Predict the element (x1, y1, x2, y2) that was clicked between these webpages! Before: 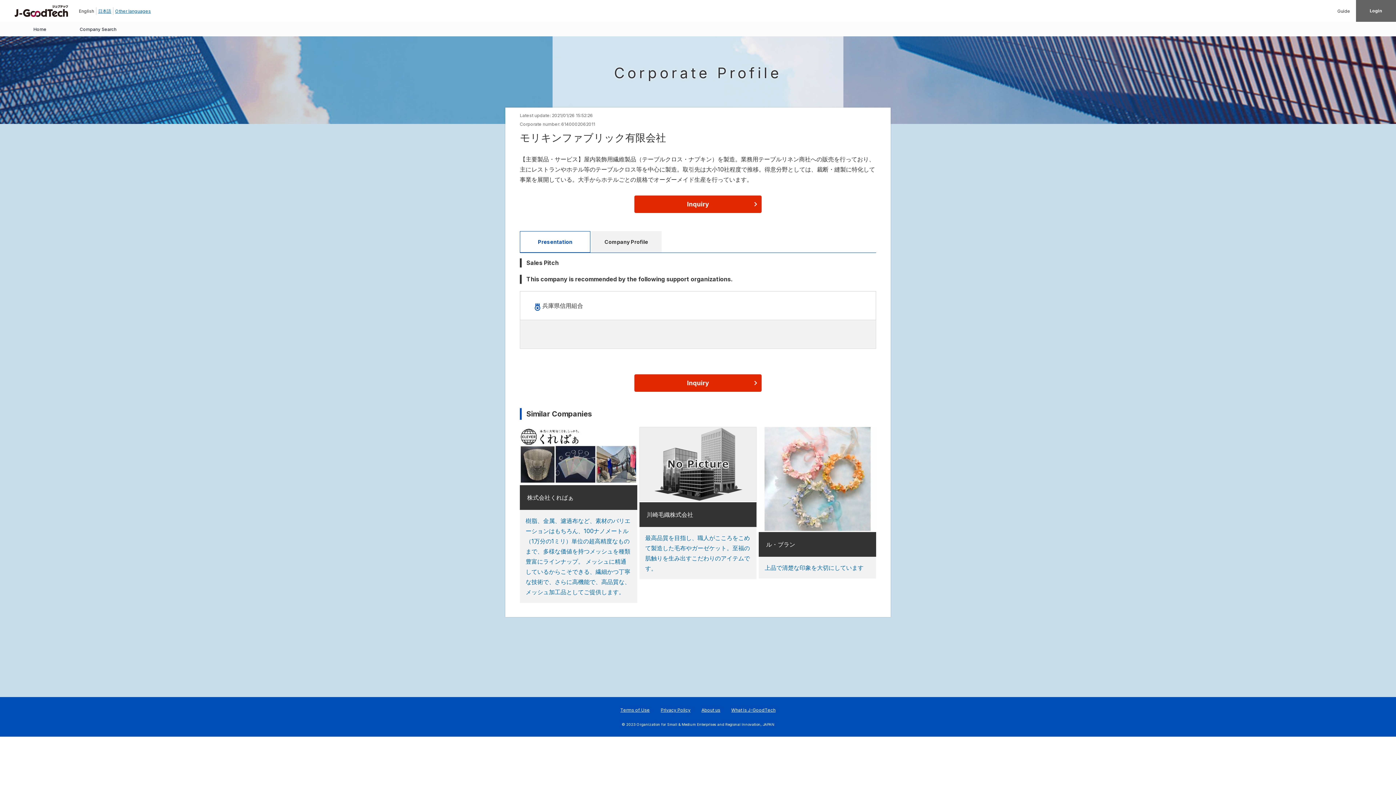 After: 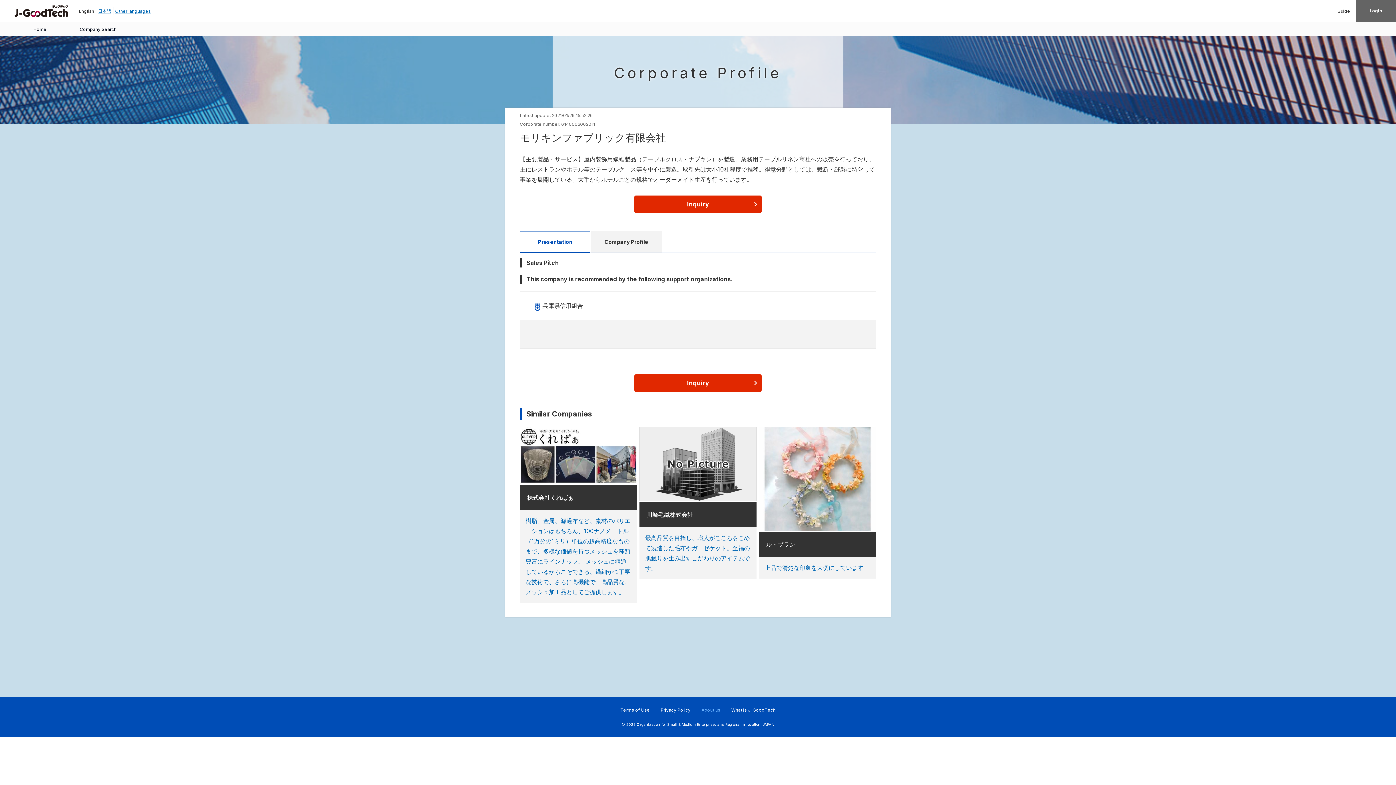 Action: label: About us bbox: (701, 707, 720, 713)